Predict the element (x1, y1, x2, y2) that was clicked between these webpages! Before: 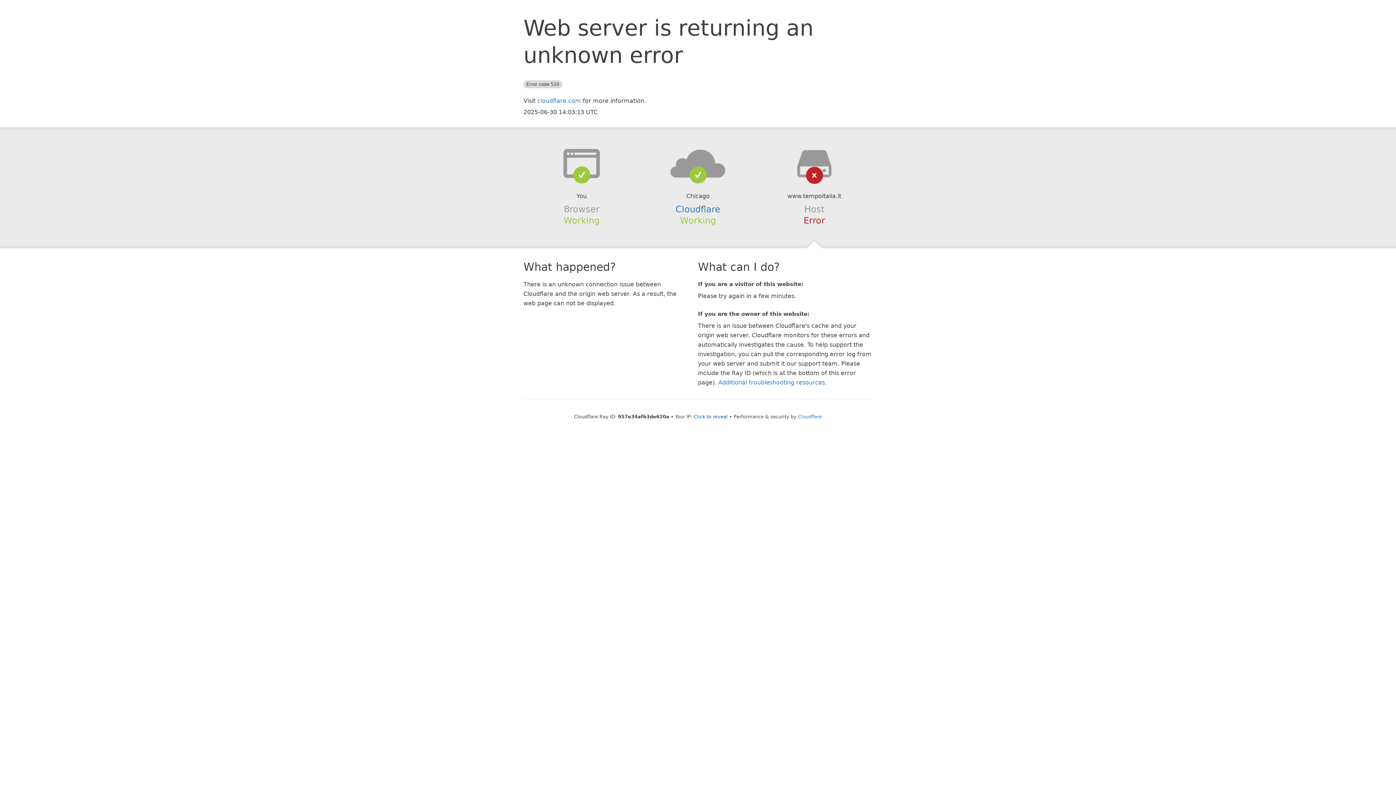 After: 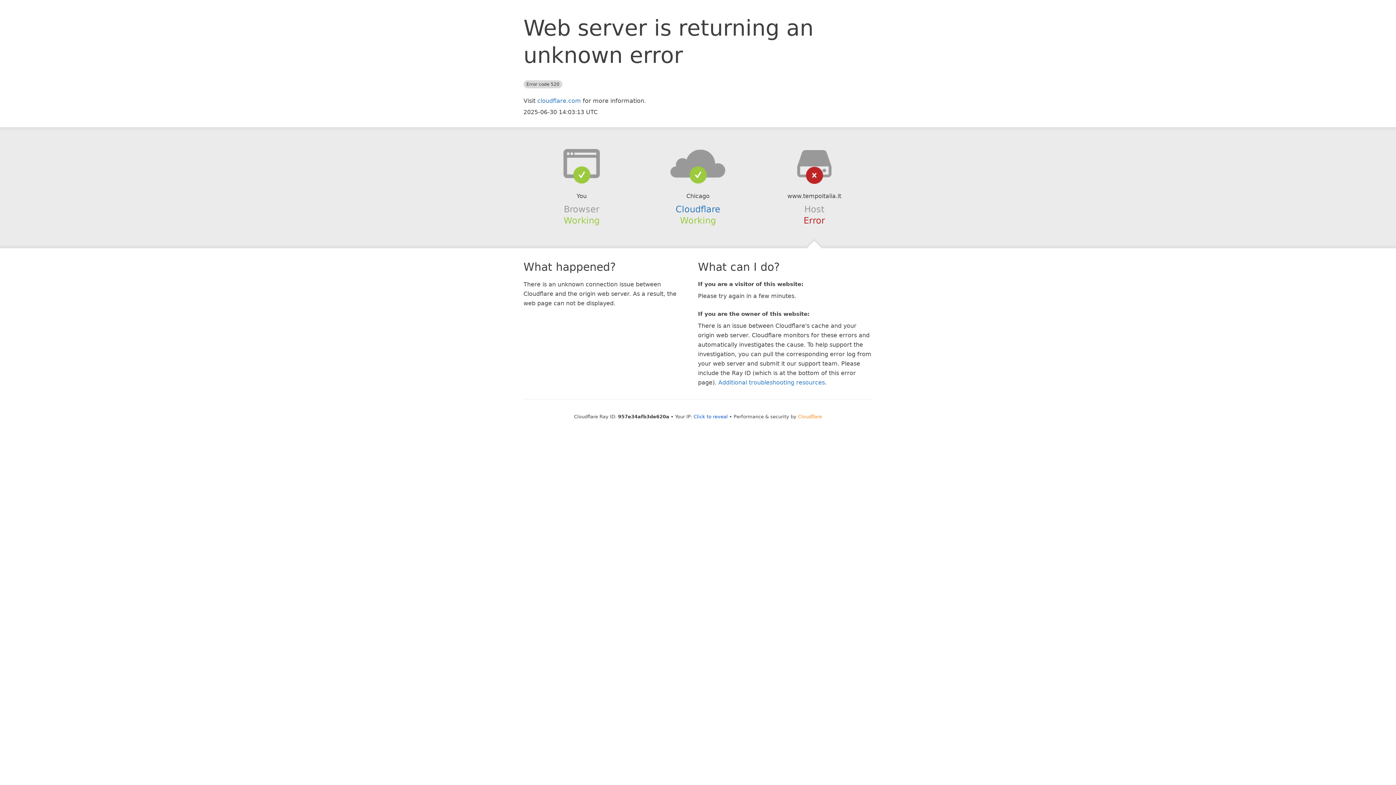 Action: bbox: (798, 414, 822, 419) label: Cloudflare